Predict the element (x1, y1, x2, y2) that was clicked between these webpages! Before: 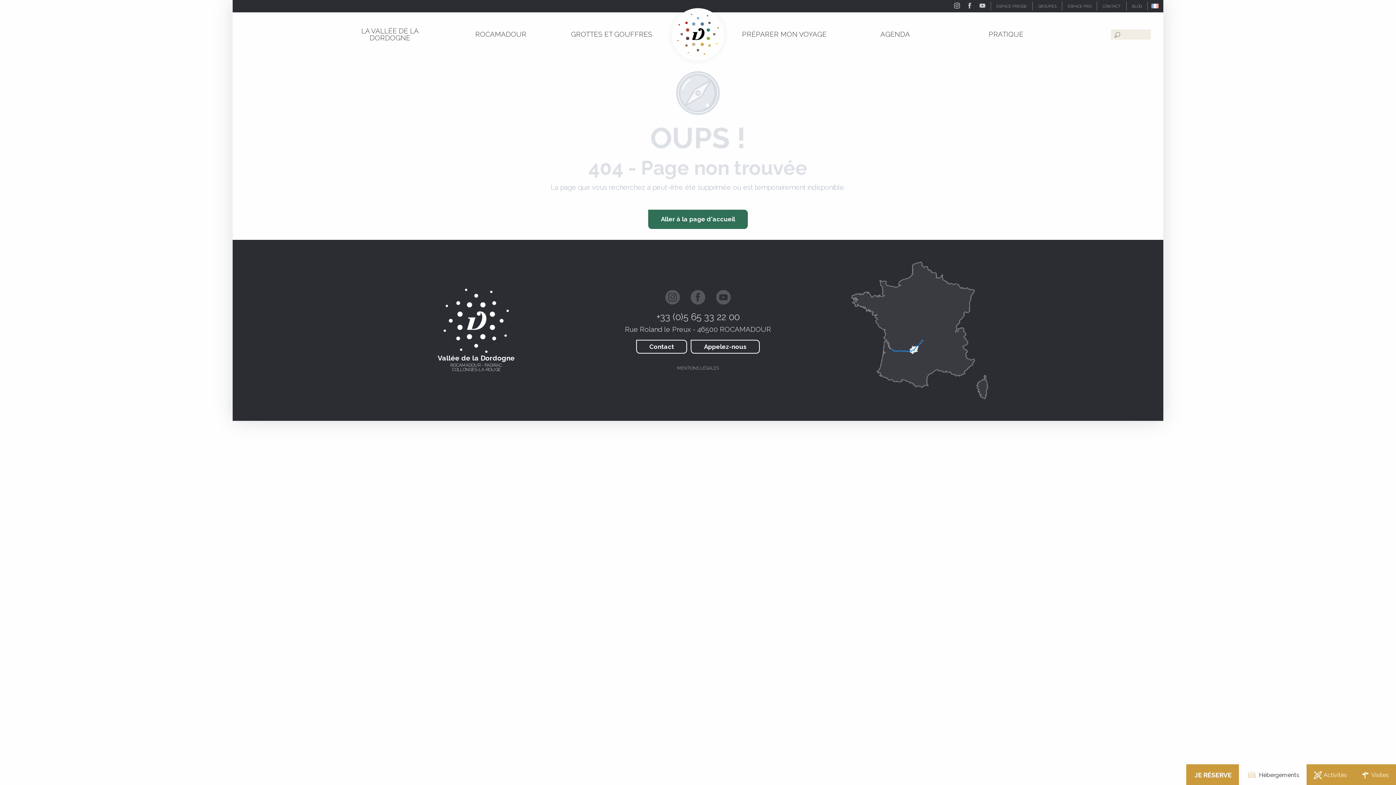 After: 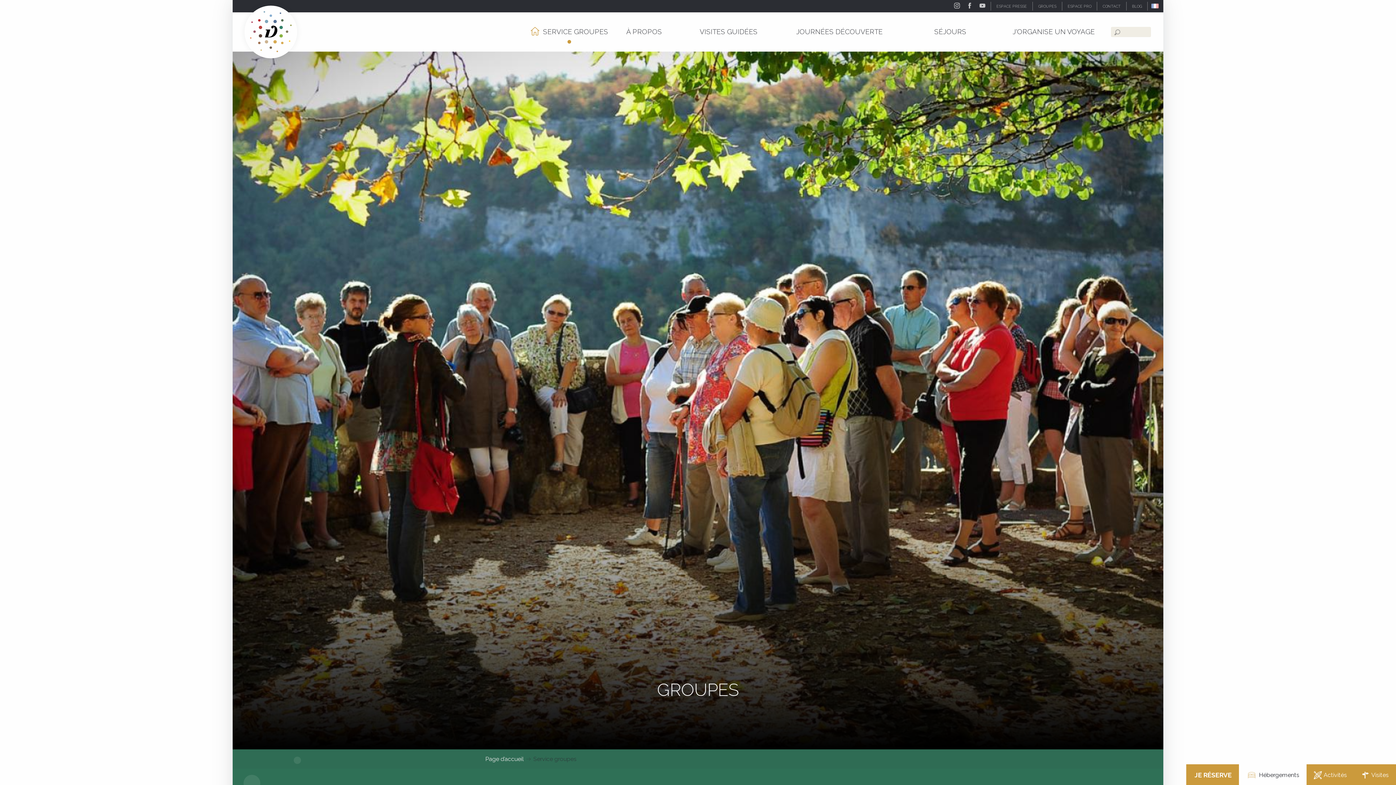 Action: label: GROUPES bbox: (1032, 1, 1062, 10)